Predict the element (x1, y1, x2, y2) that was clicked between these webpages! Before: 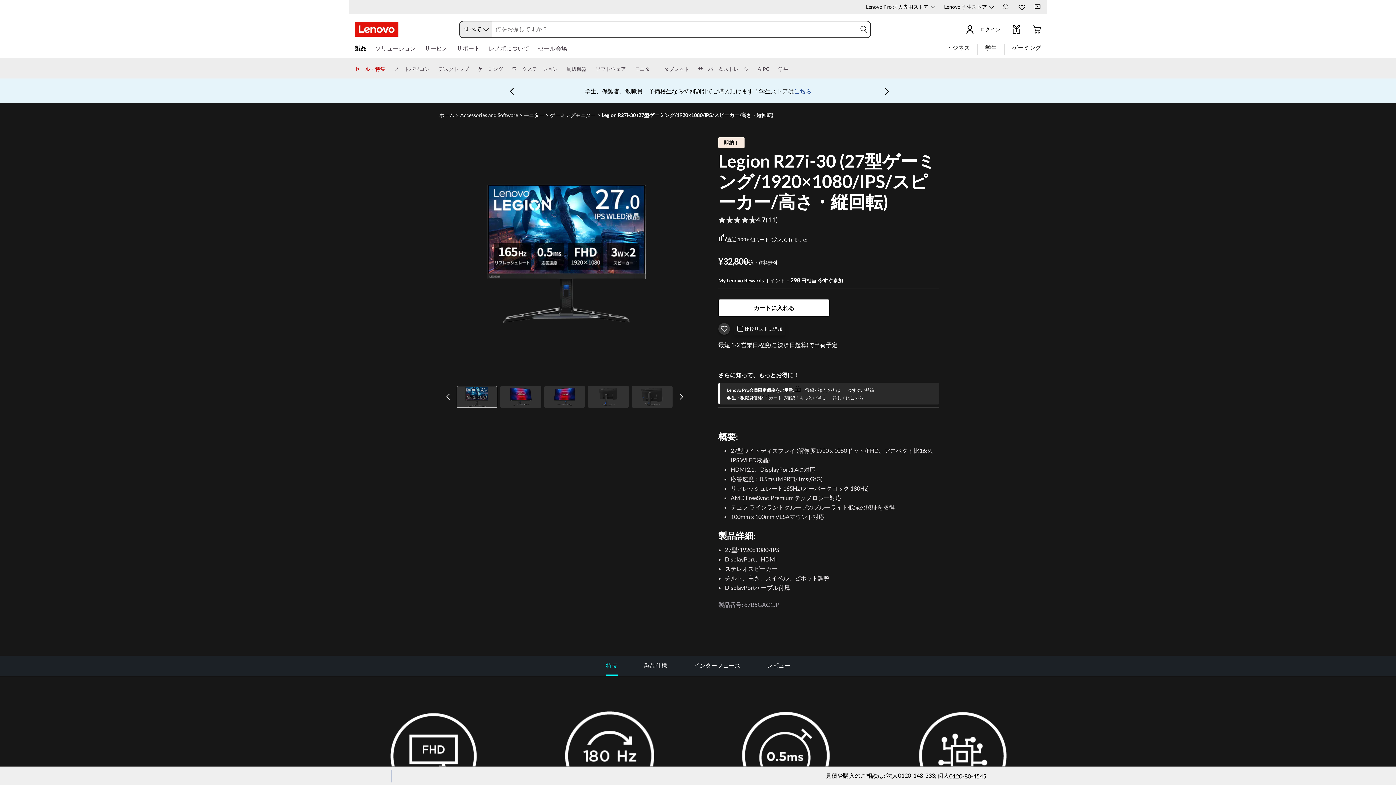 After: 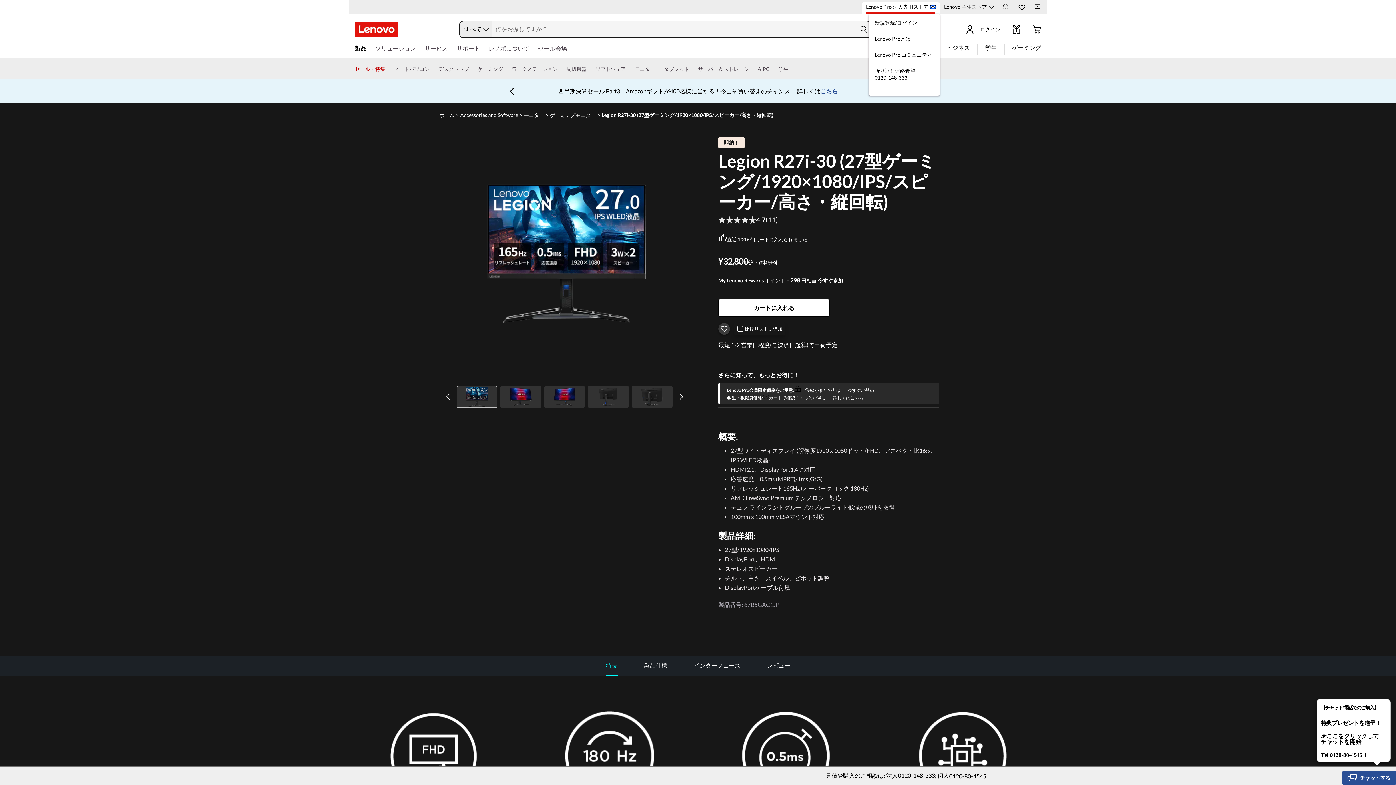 Action: label: Use Enter key to expand bbox: (930, 5, 935, 8)